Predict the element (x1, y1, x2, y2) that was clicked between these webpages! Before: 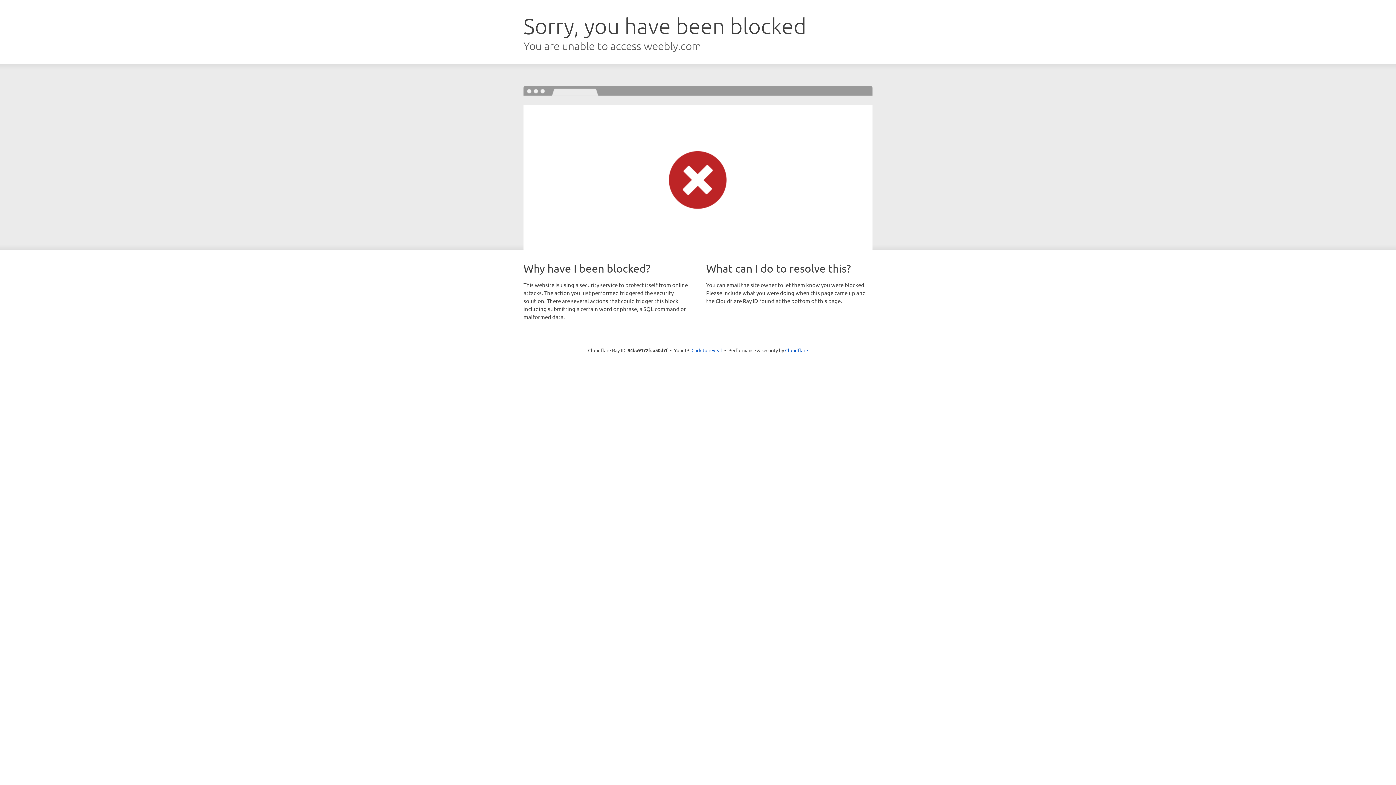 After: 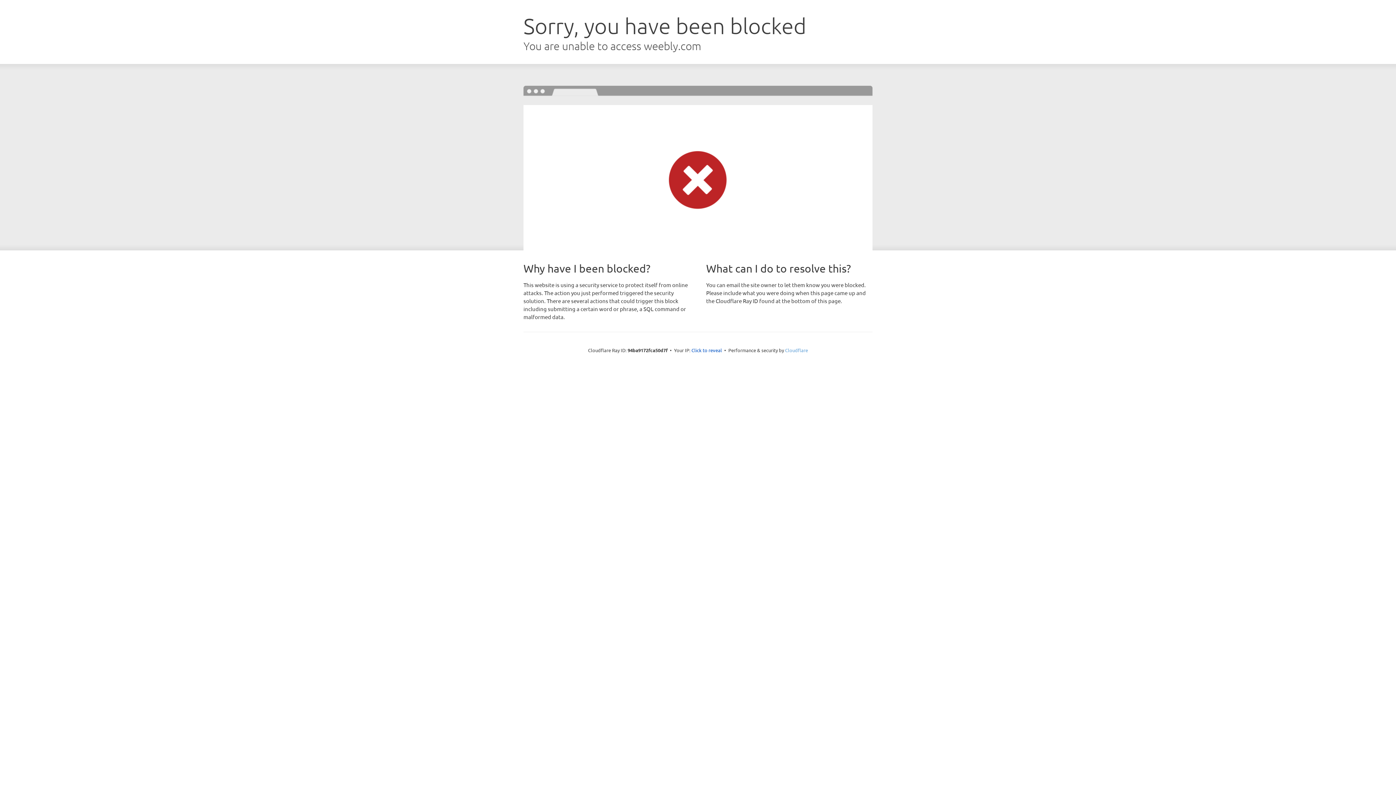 Action: label: Cloudflare bbox: (785, 347, 808, 353)